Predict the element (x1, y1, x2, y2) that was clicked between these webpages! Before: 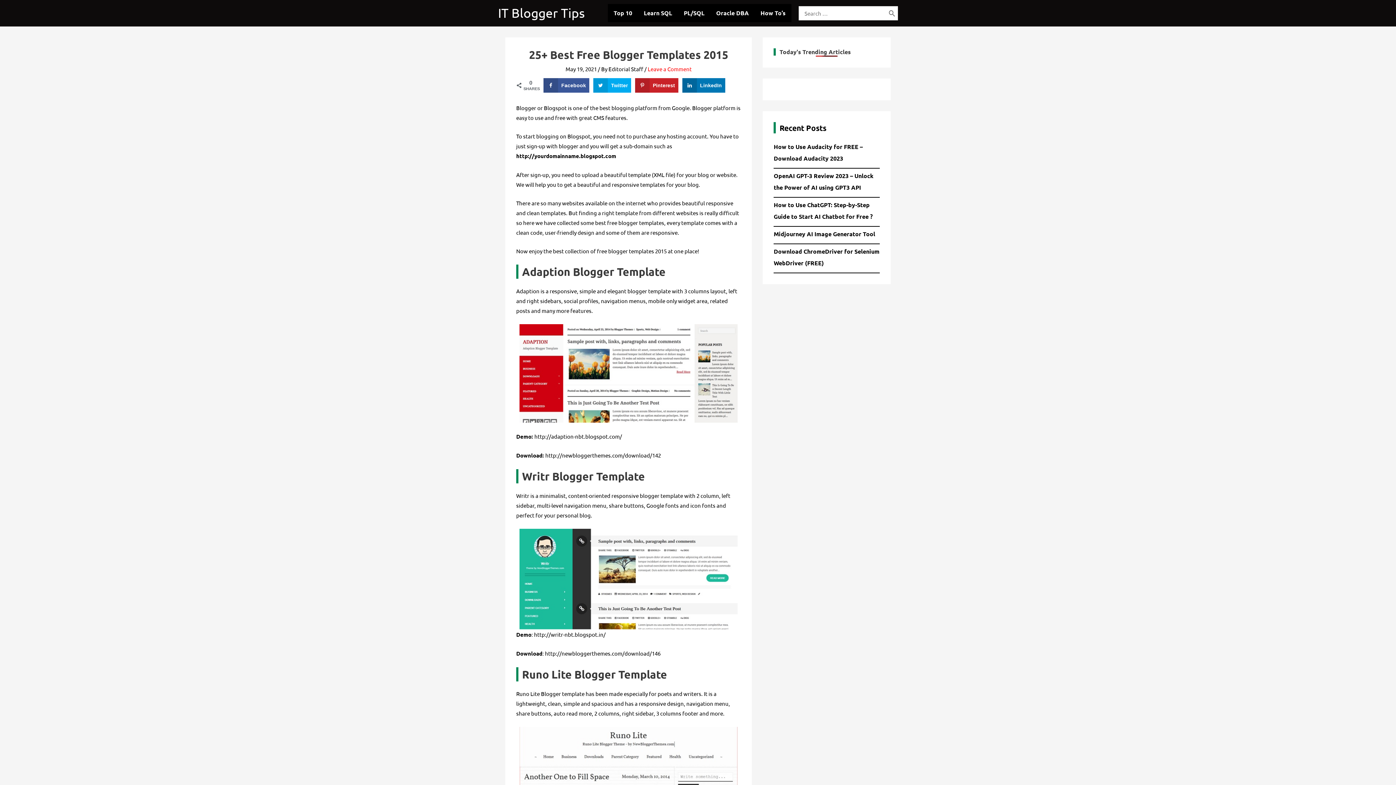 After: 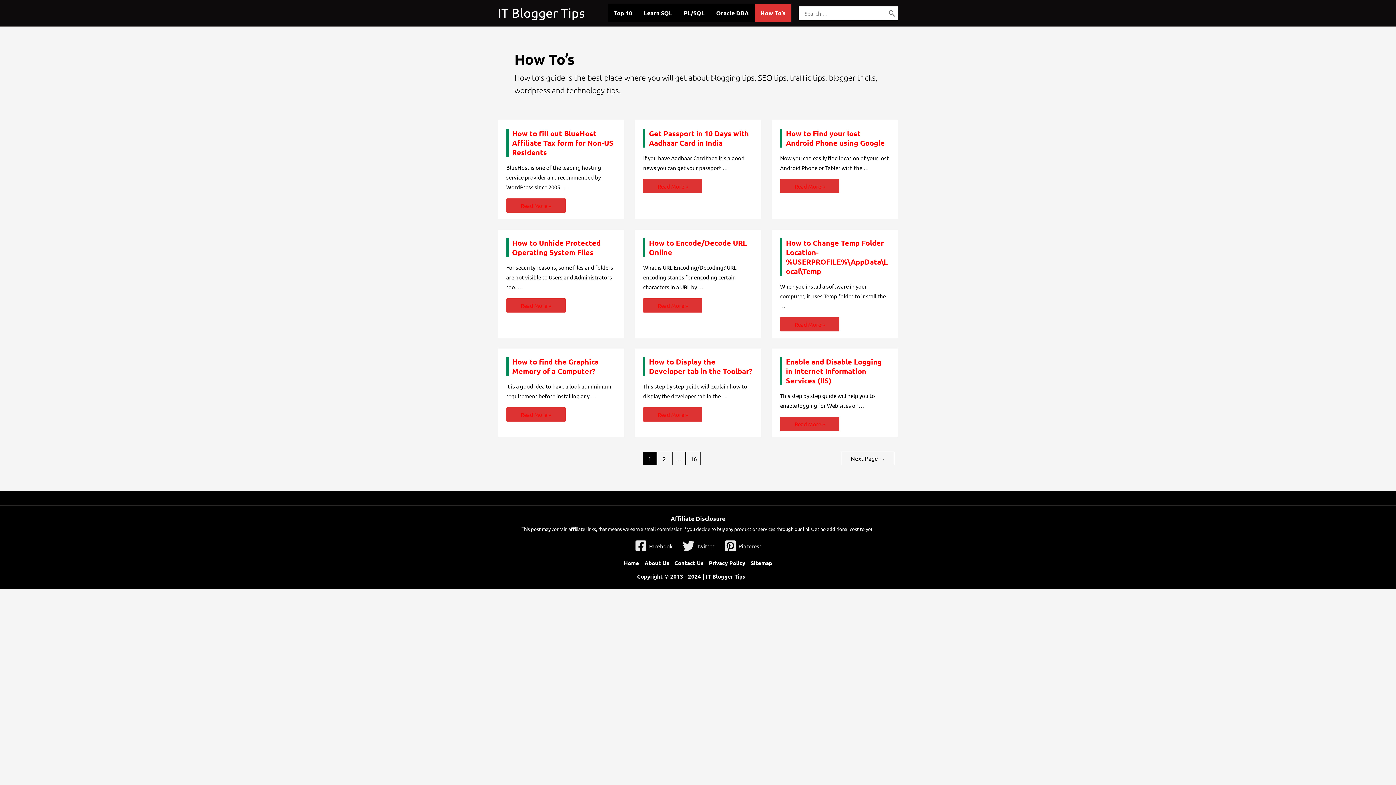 Action: bbox: (754, 4, 791, 22) label: How To’s